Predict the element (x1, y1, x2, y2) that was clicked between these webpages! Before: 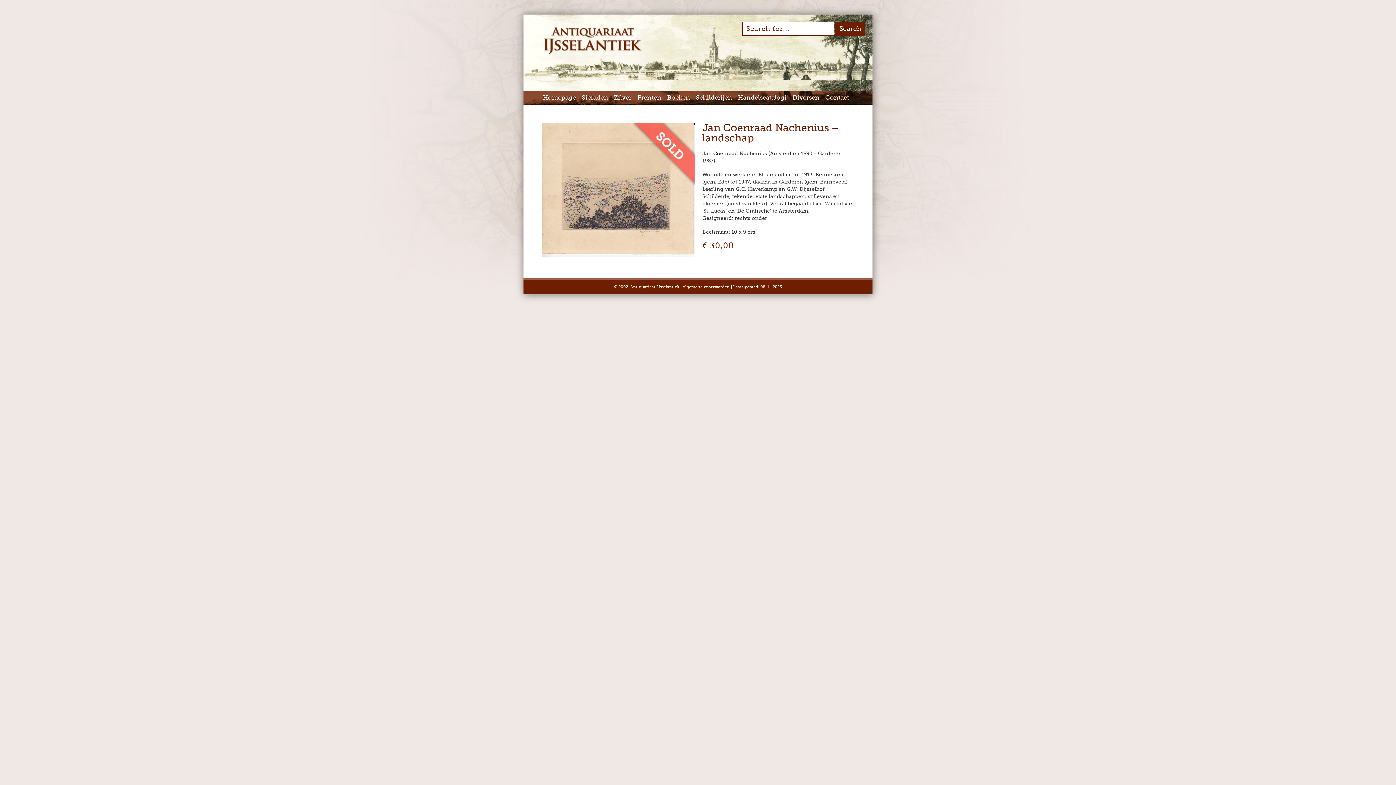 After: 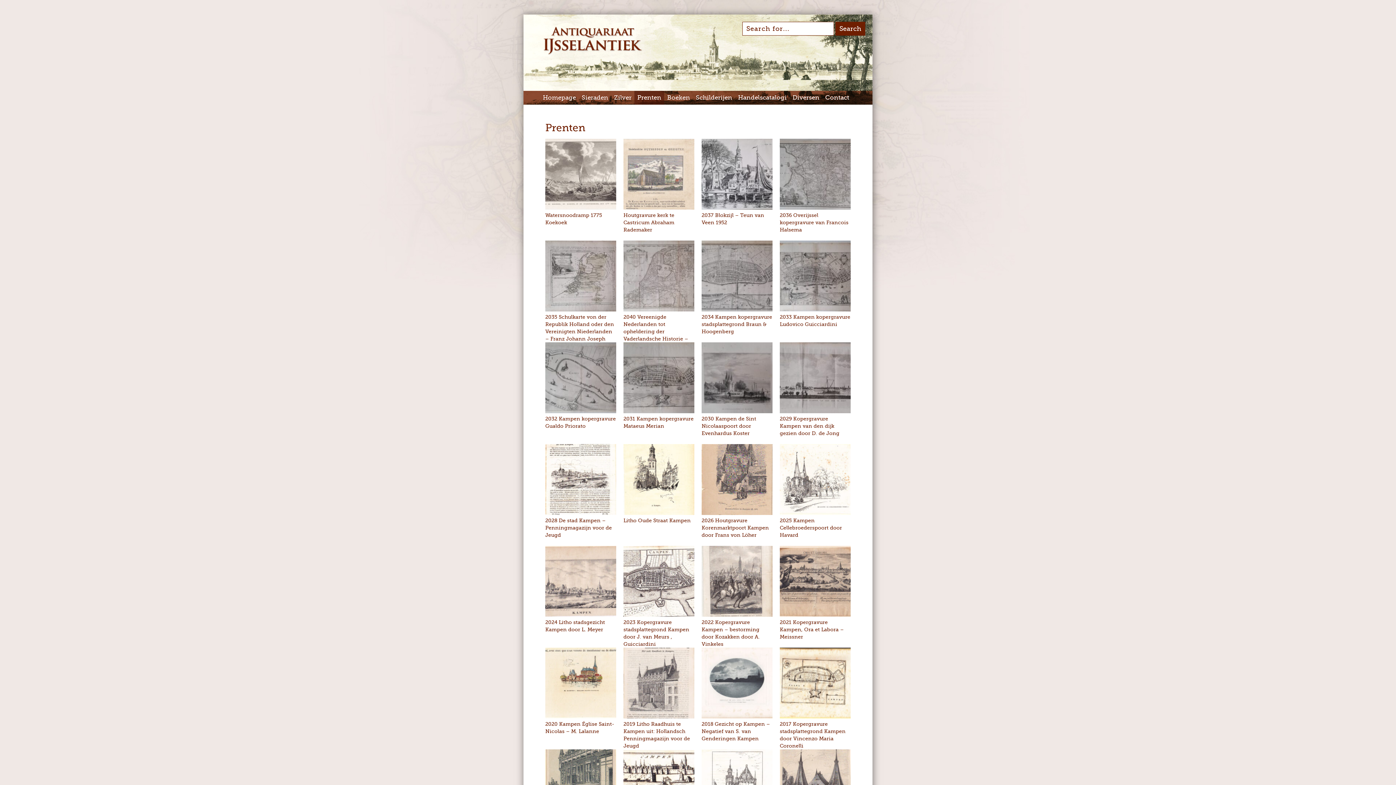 Action: bbox: (634, 90, 664, 104) label: Prenten